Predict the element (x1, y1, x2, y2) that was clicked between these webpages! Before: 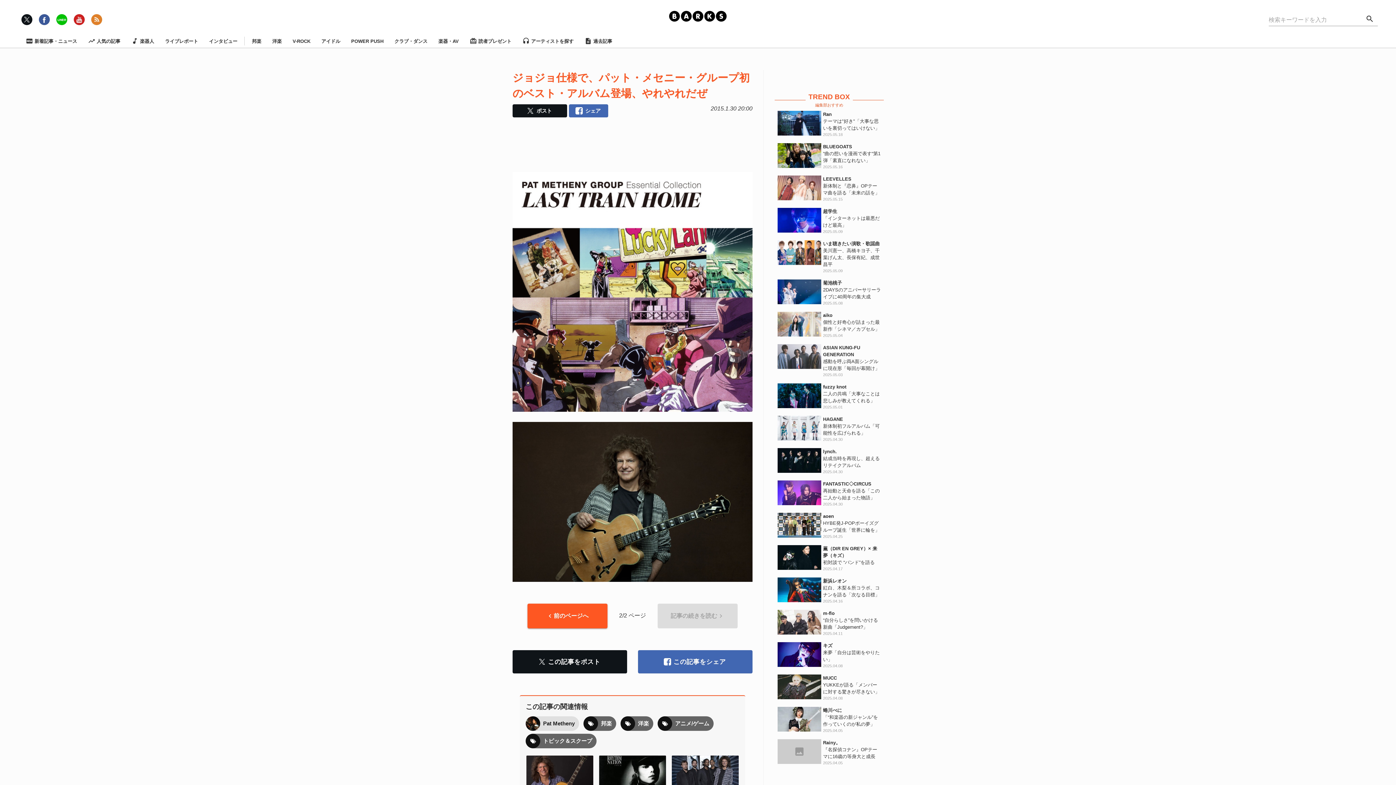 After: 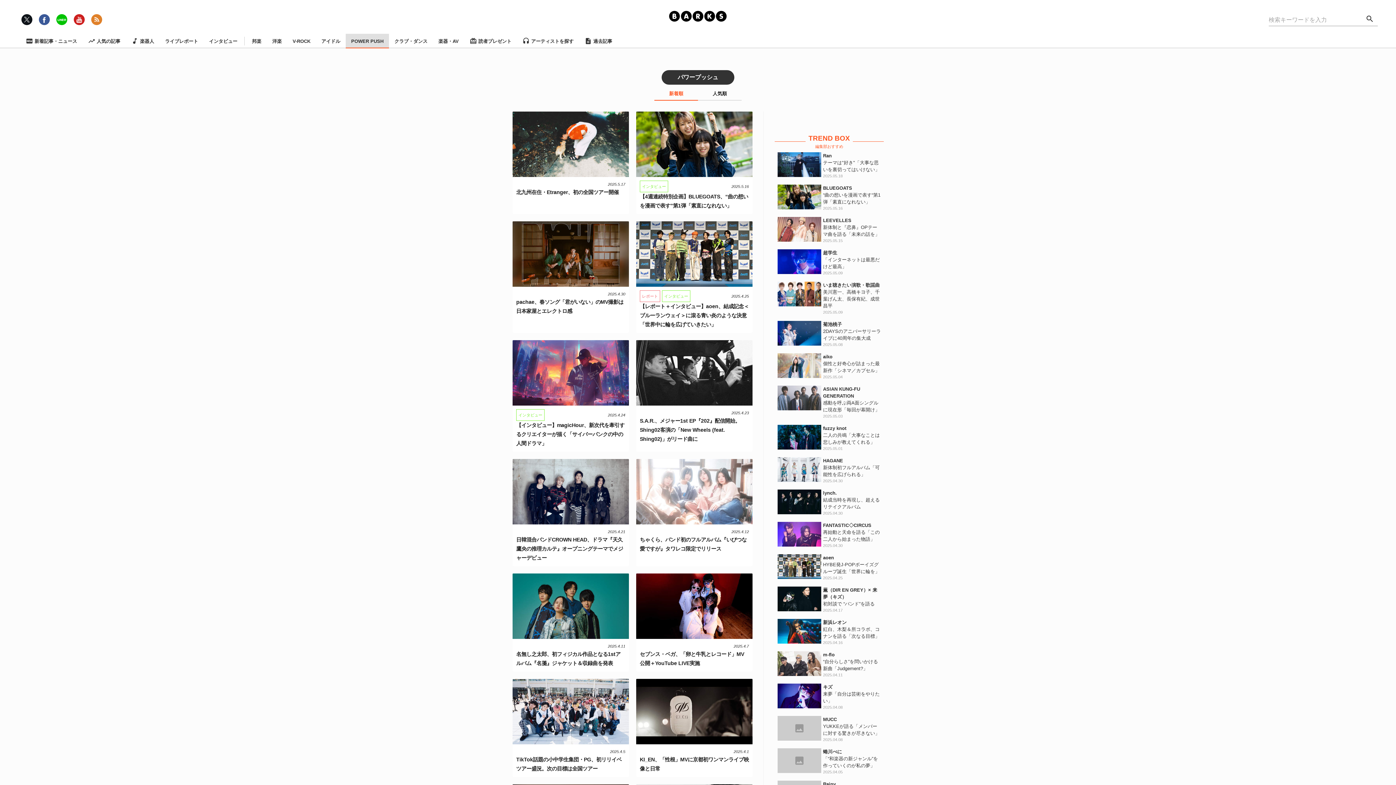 Action: bbox: (345, 33, 389, 48) label: POWER PUSH